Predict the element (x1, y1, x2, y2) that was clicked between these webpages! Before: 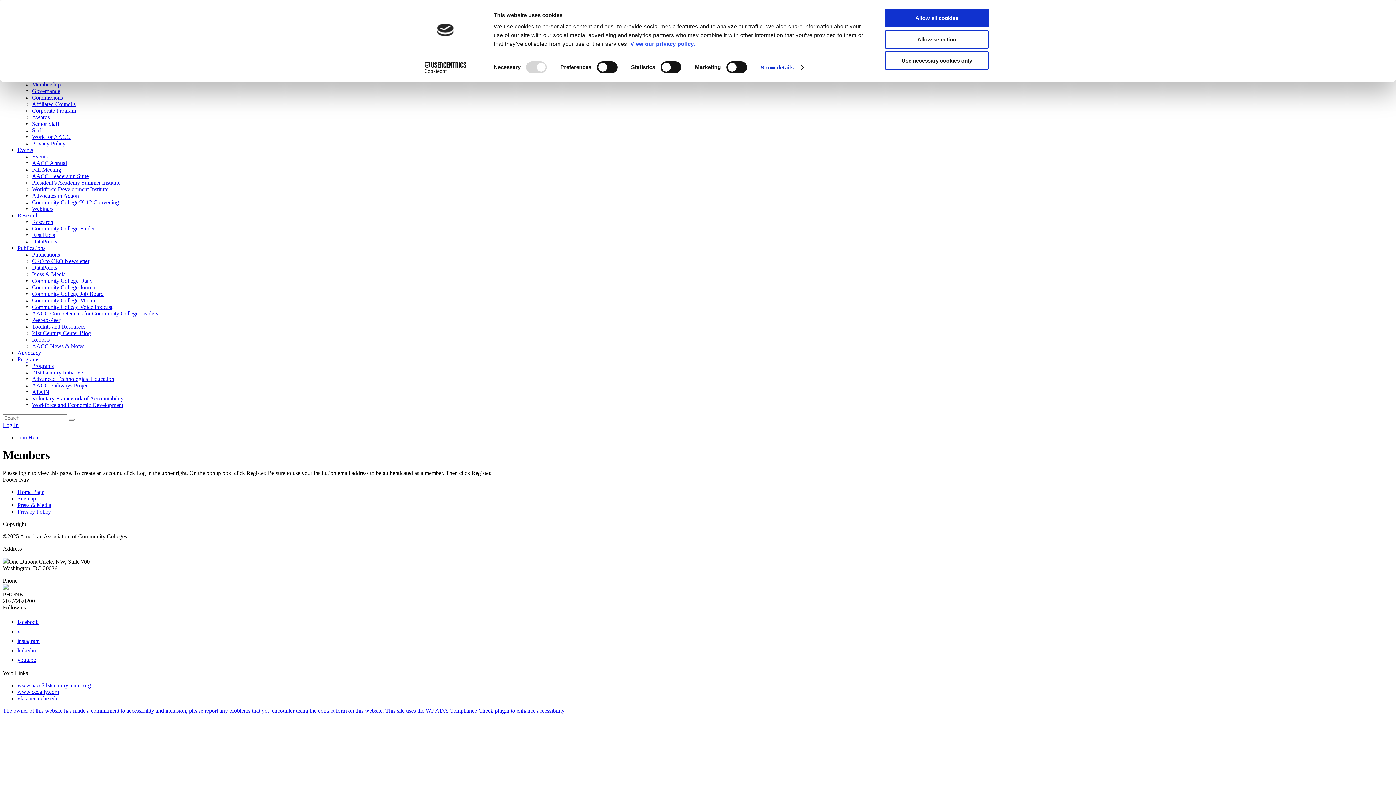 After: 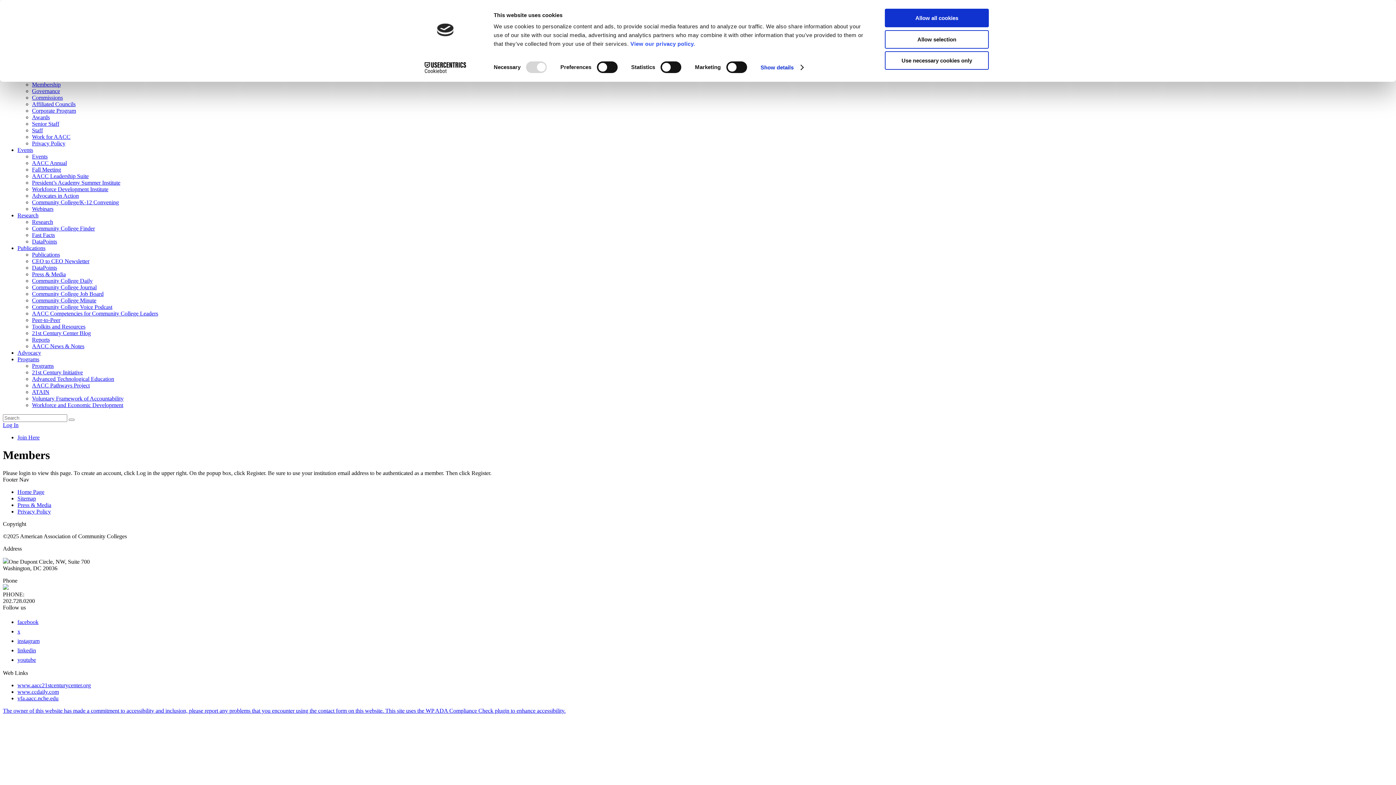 Action: label: youtube bbox: (17, 657, 41, 663)